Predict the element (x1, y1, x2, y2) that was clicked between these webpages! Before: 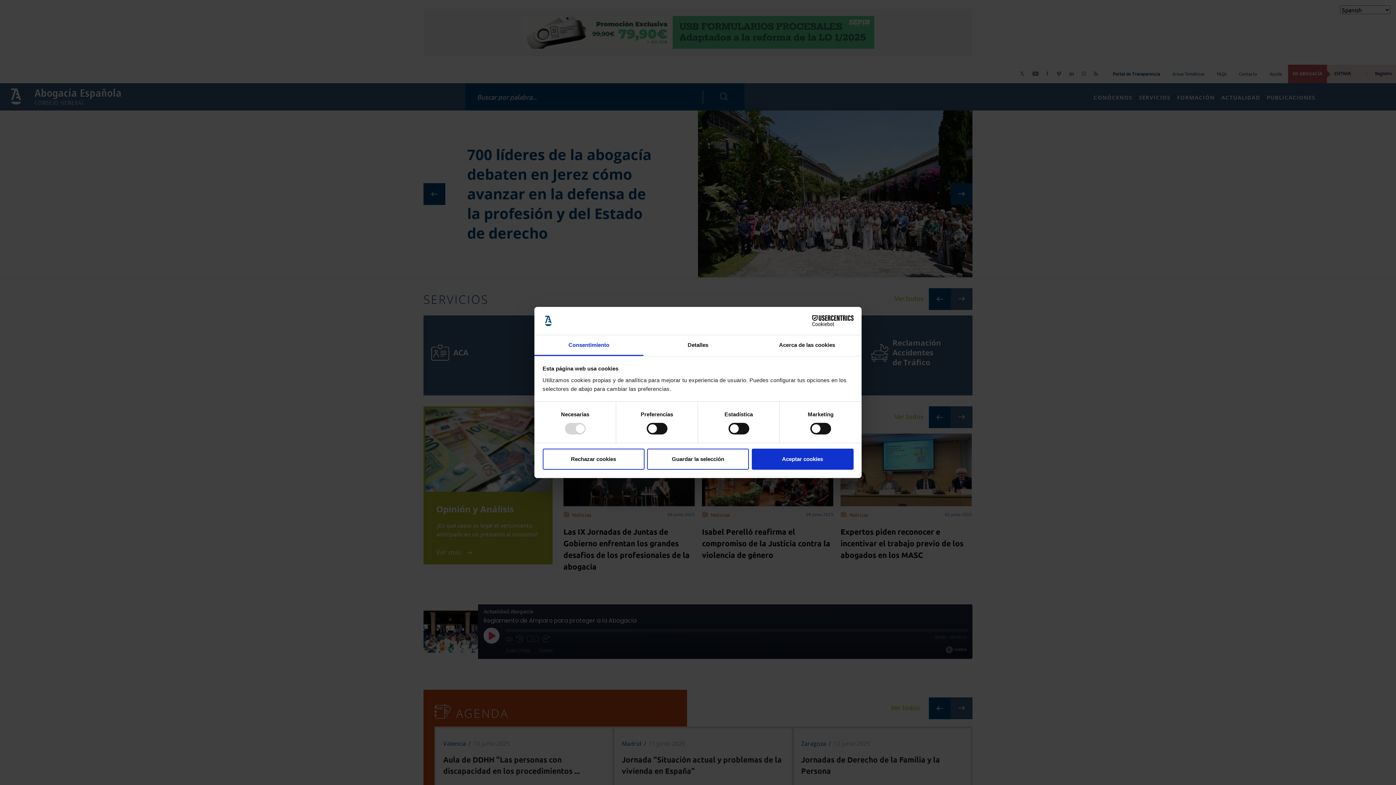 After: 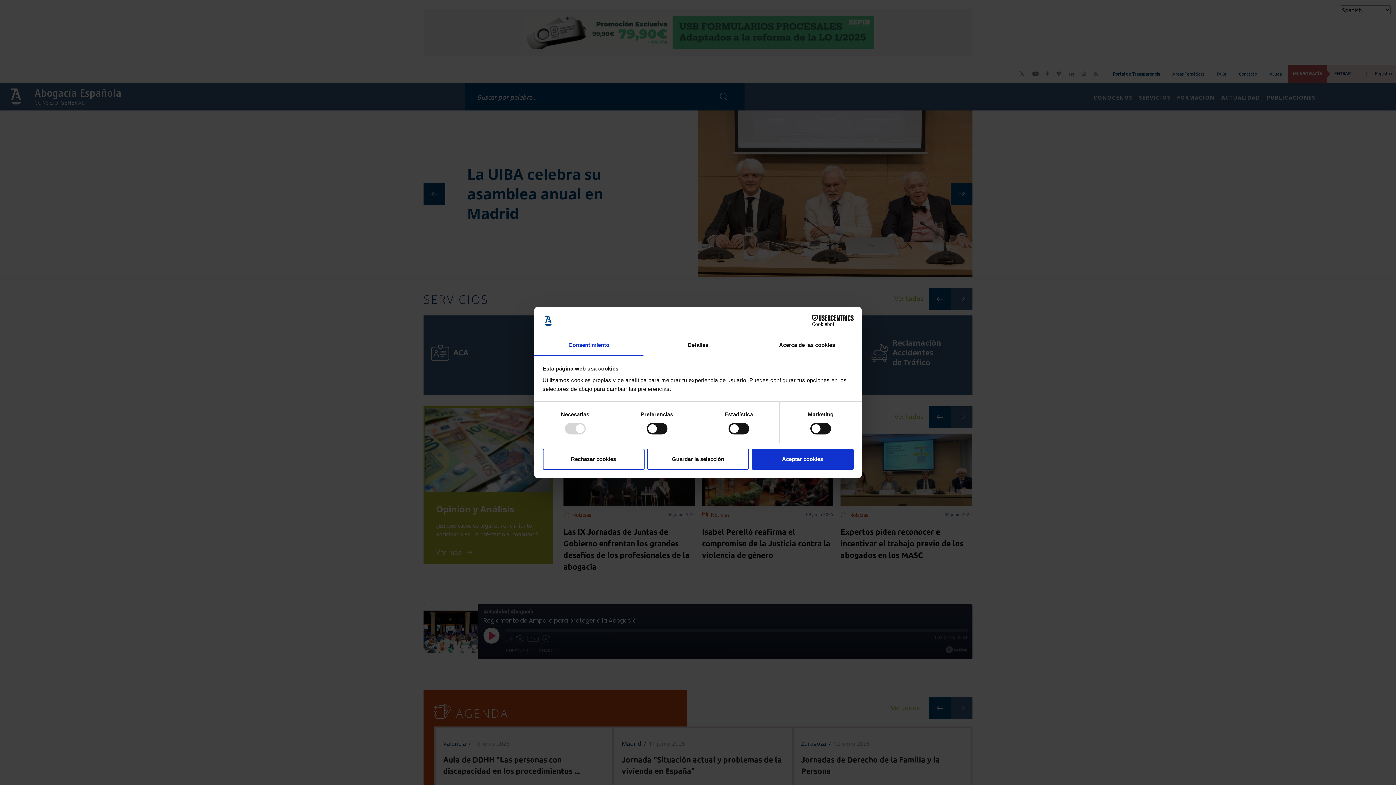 Action: bbox: (534, 335, 643, 356) label: Consentimiento